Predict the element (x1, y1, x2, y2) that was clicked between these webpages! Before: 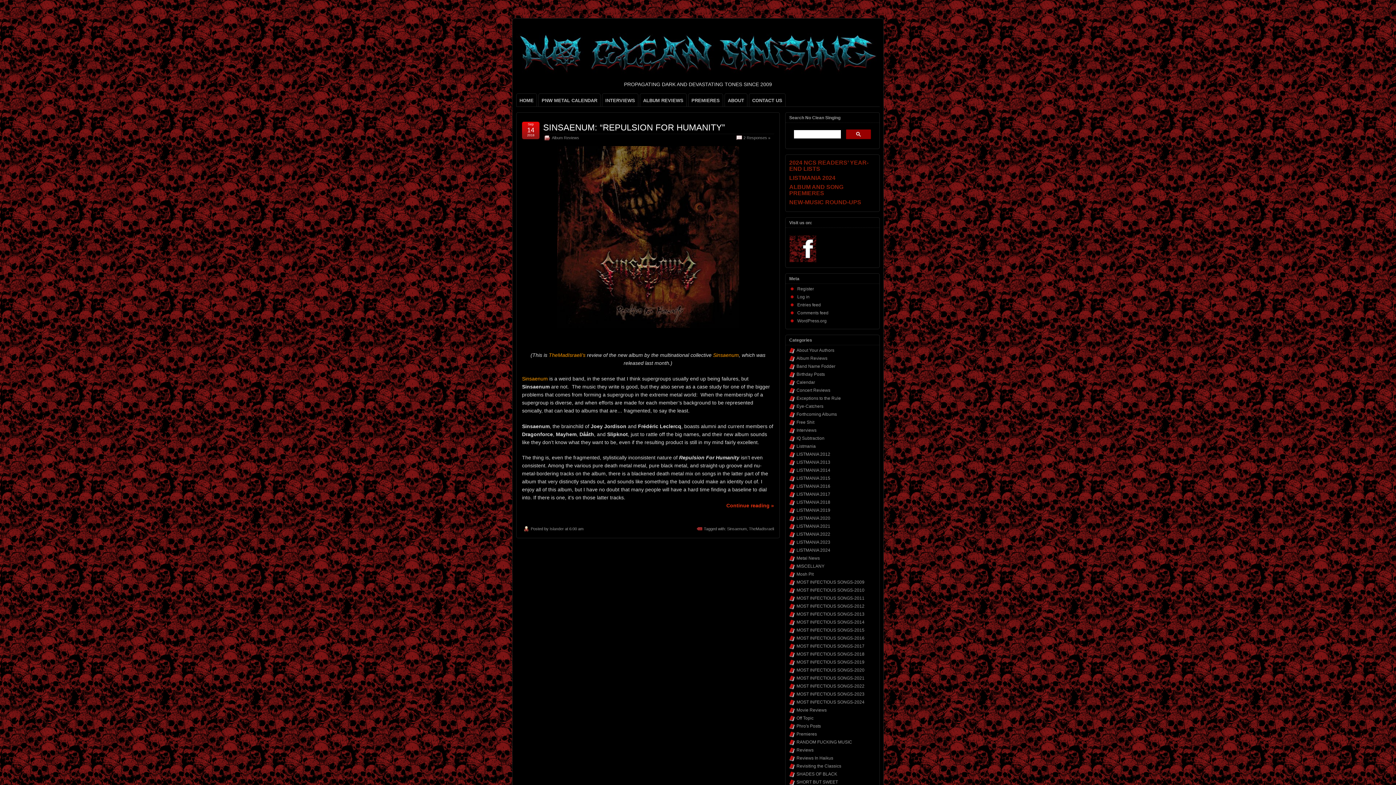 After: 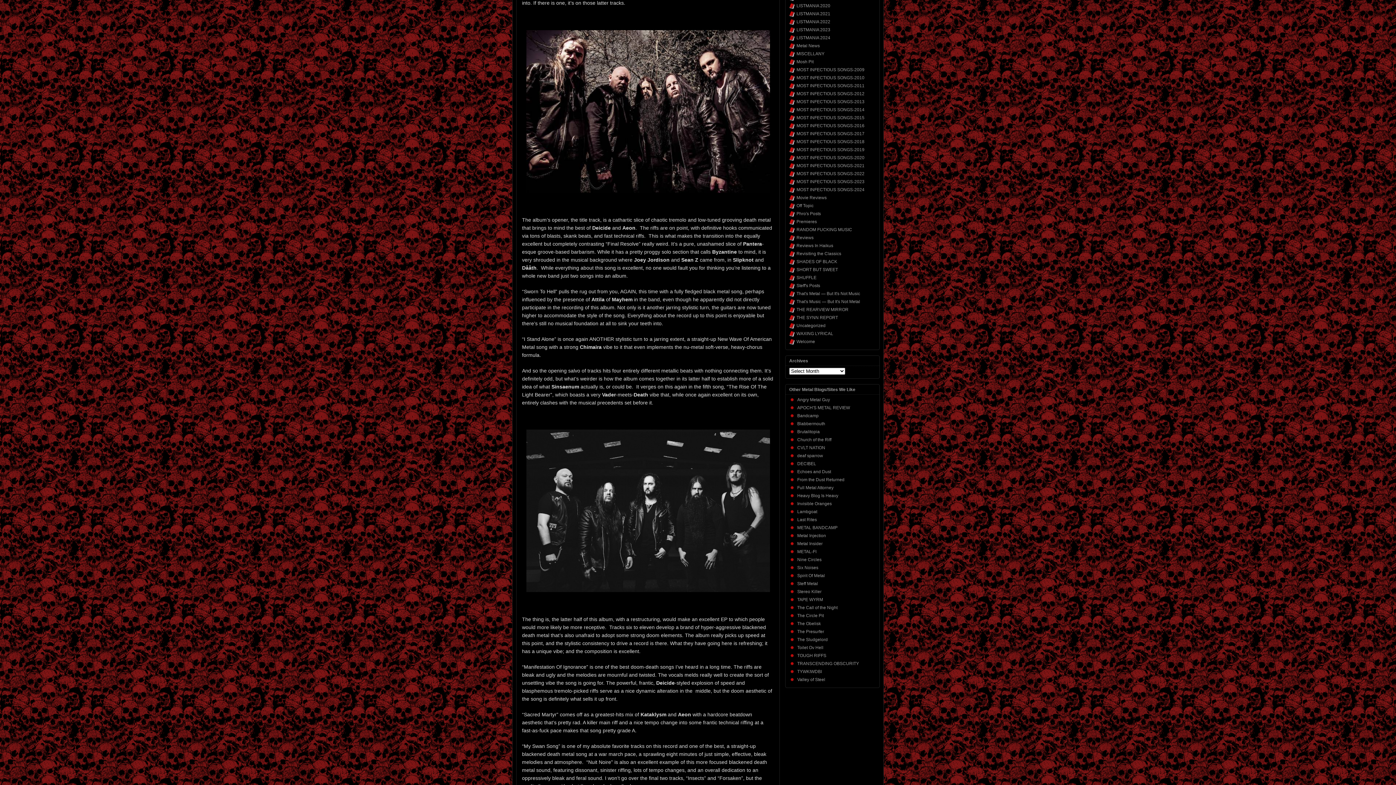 Action: bbox: (726, 501, 774, 509) label: Continue reading »